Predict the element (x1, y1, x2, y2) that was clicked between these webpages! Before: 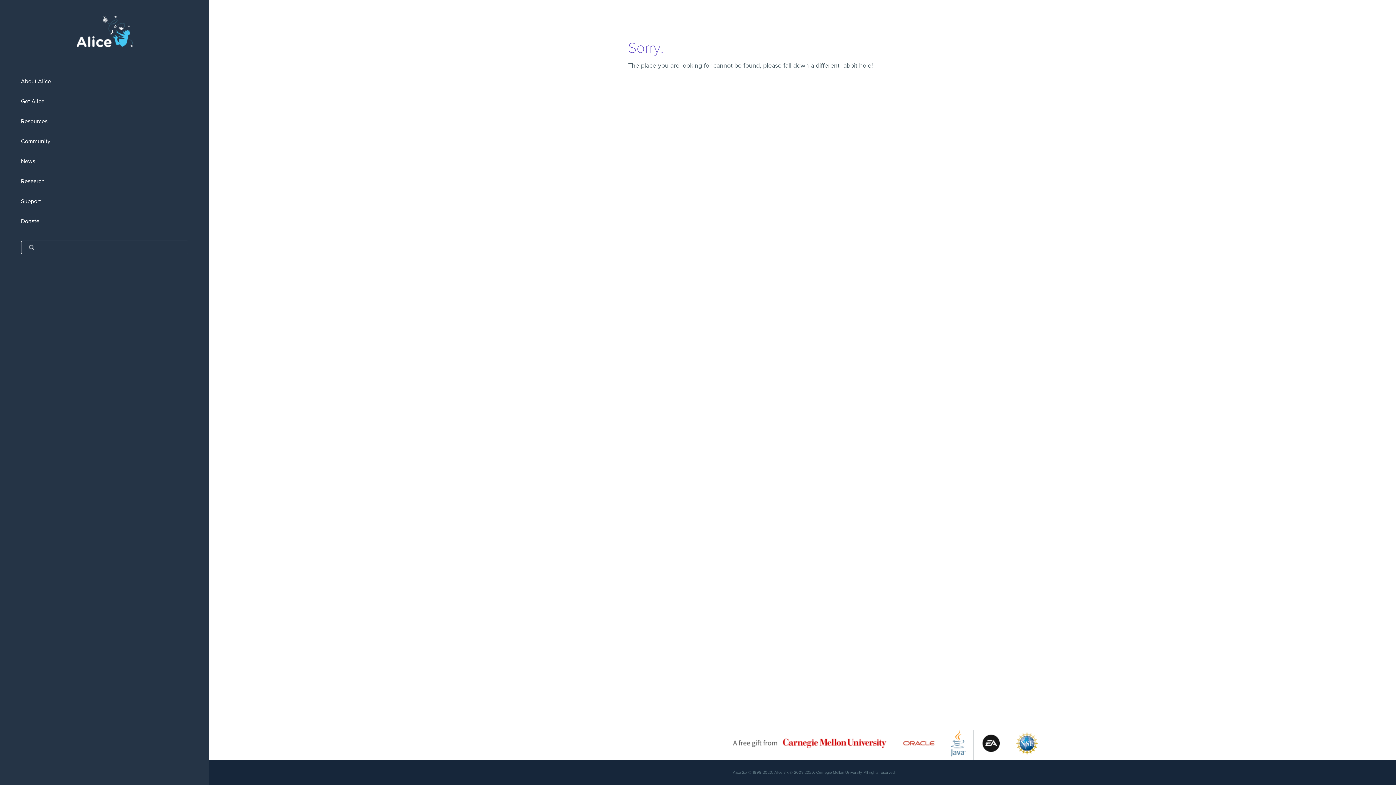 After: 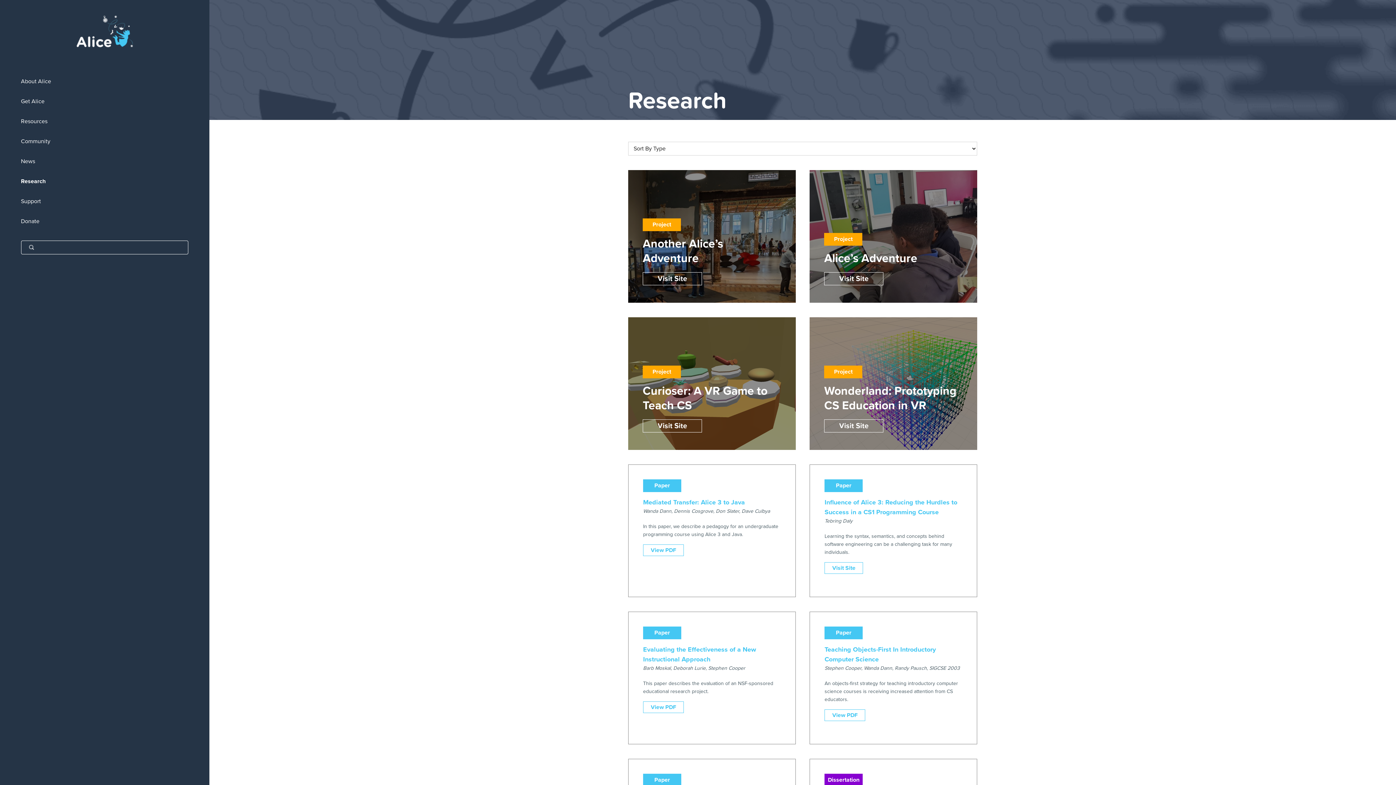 Action: label: Research bbox: (0, 171, 209, 191)